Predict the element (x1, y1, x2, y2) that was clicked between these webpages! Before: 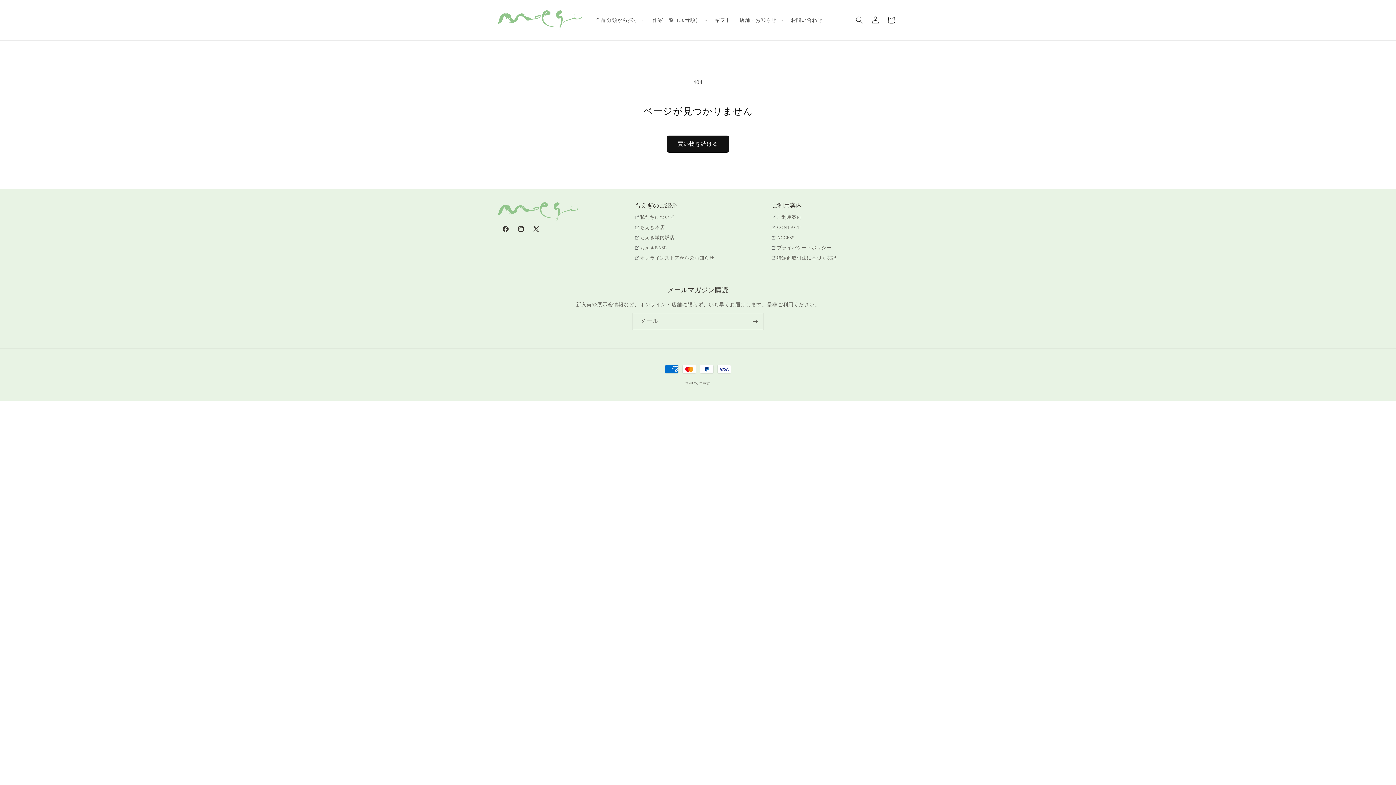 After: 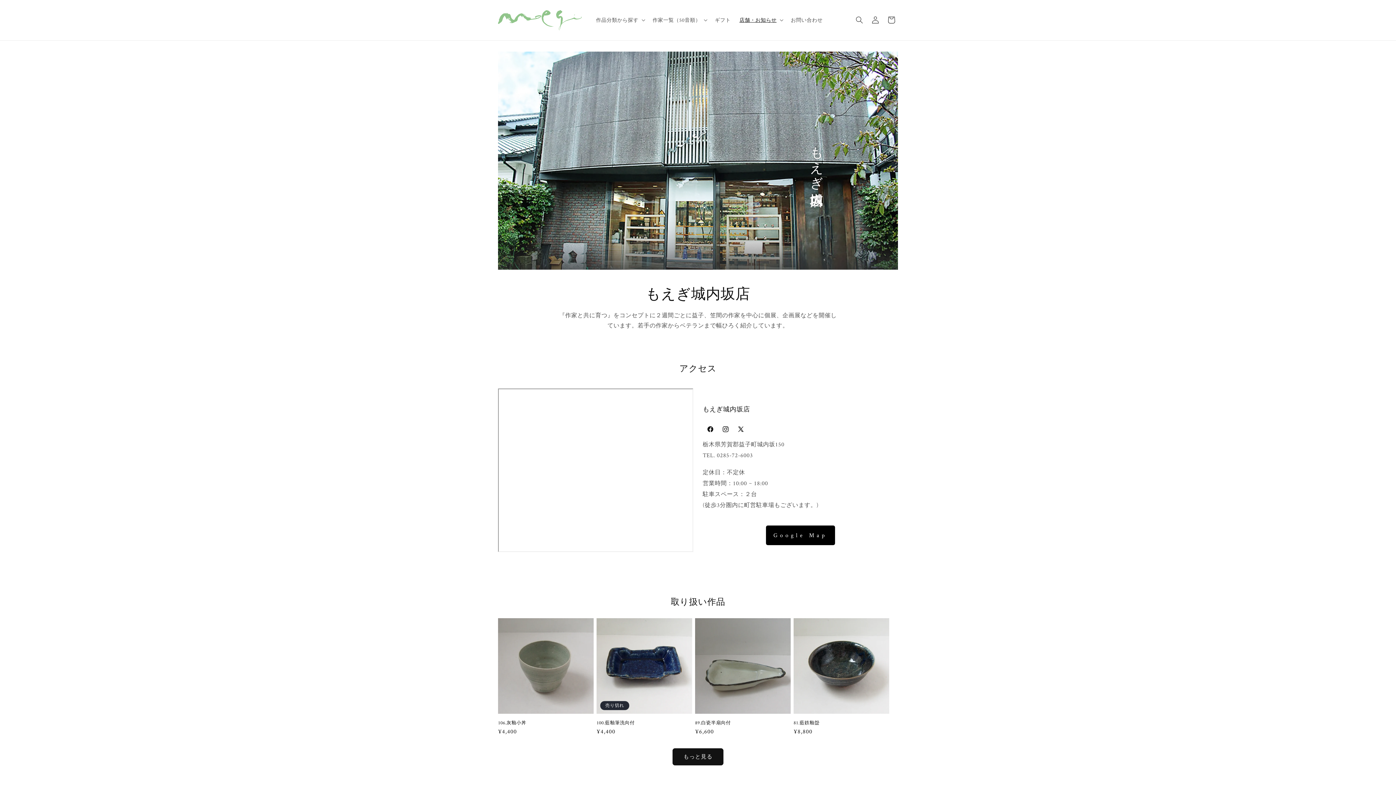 Action: bbox: (640, 233, 674, 241) label: もえぎ城内坂店